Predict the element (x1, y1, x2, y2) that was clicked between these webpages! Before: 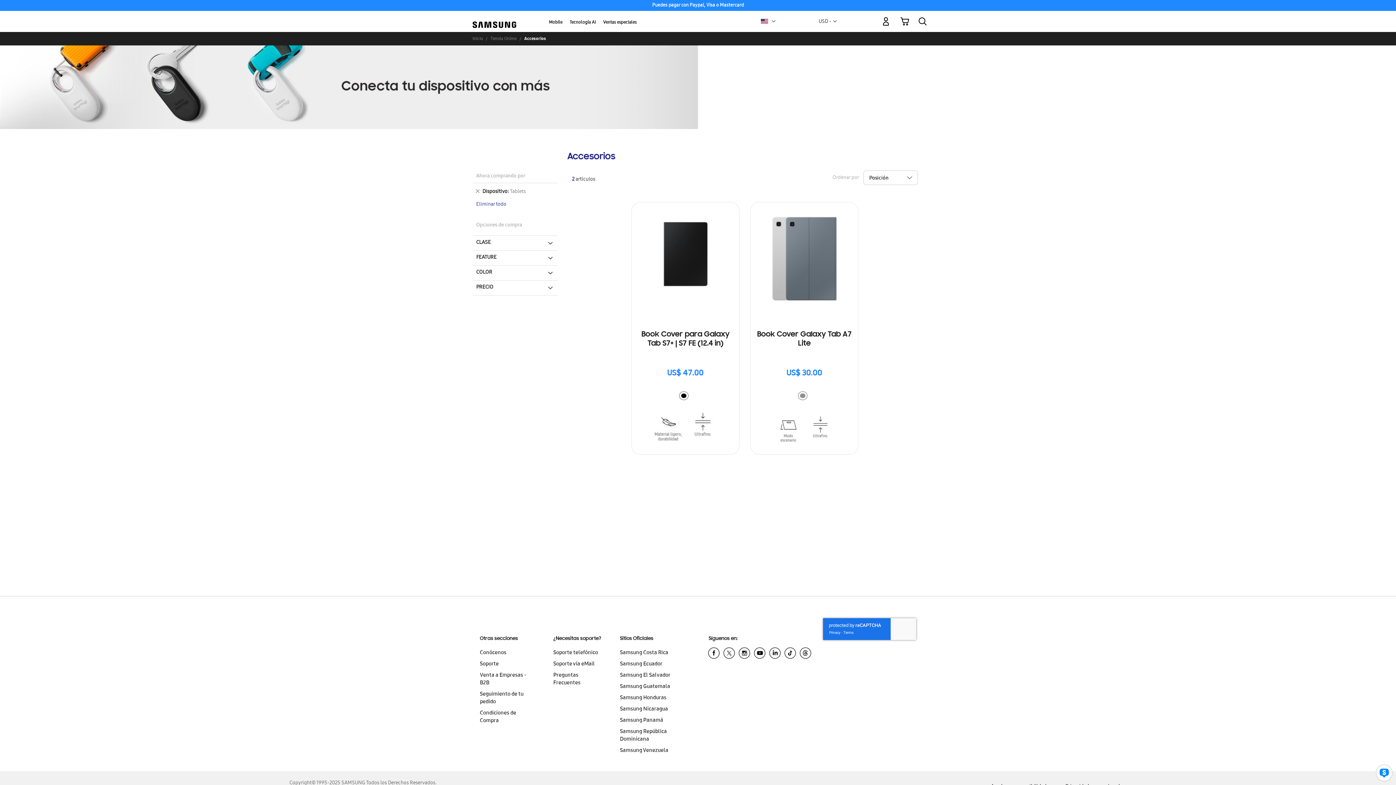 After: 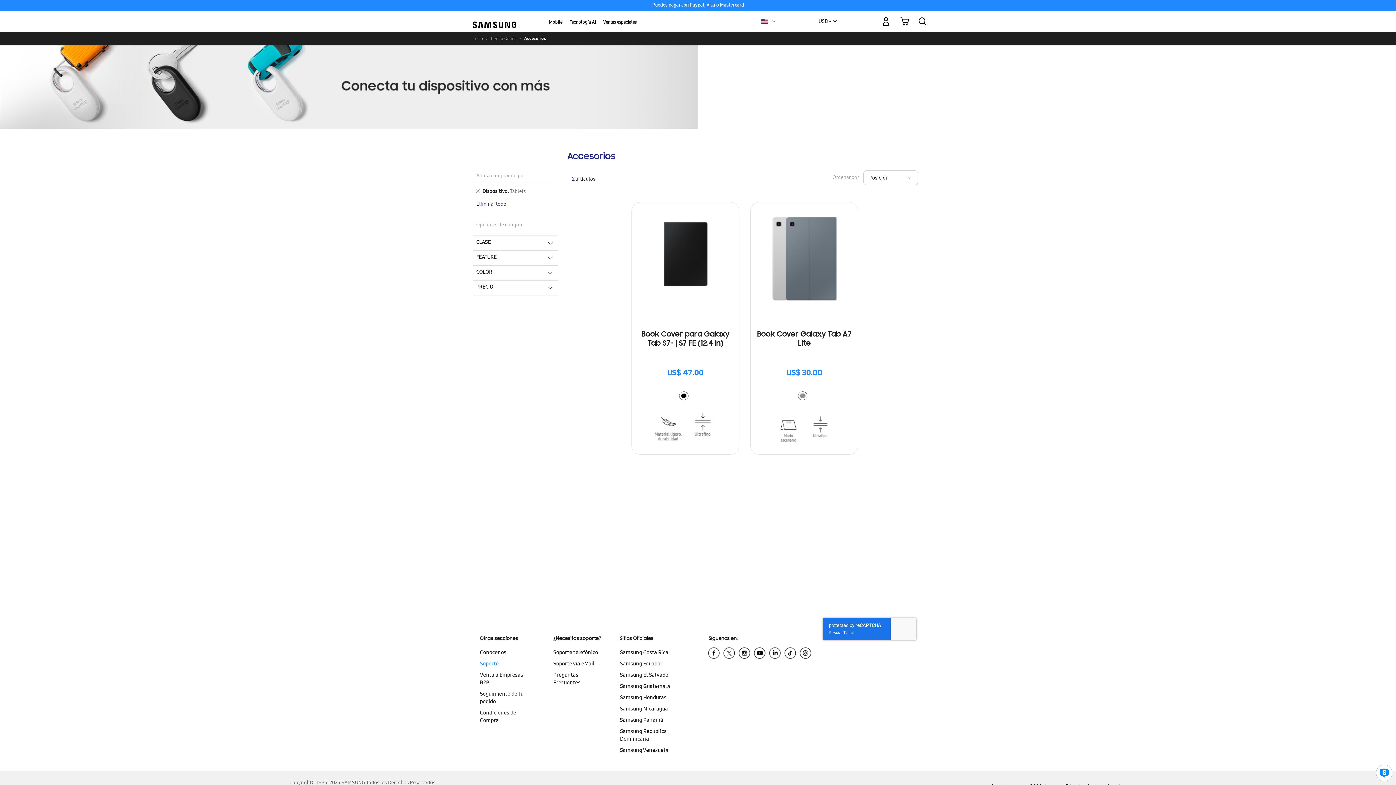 Action: label: Soporte bbox: (480, 659, 535, 670)